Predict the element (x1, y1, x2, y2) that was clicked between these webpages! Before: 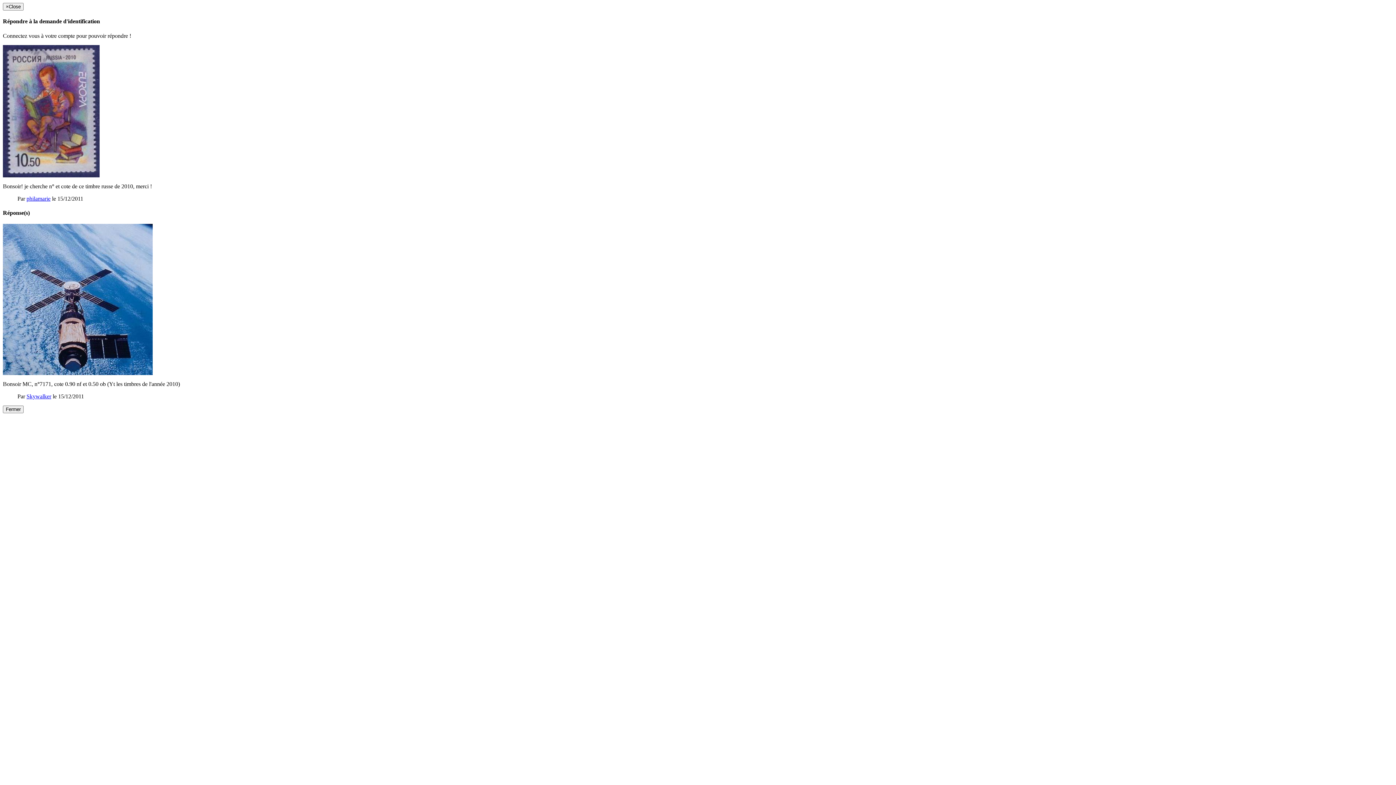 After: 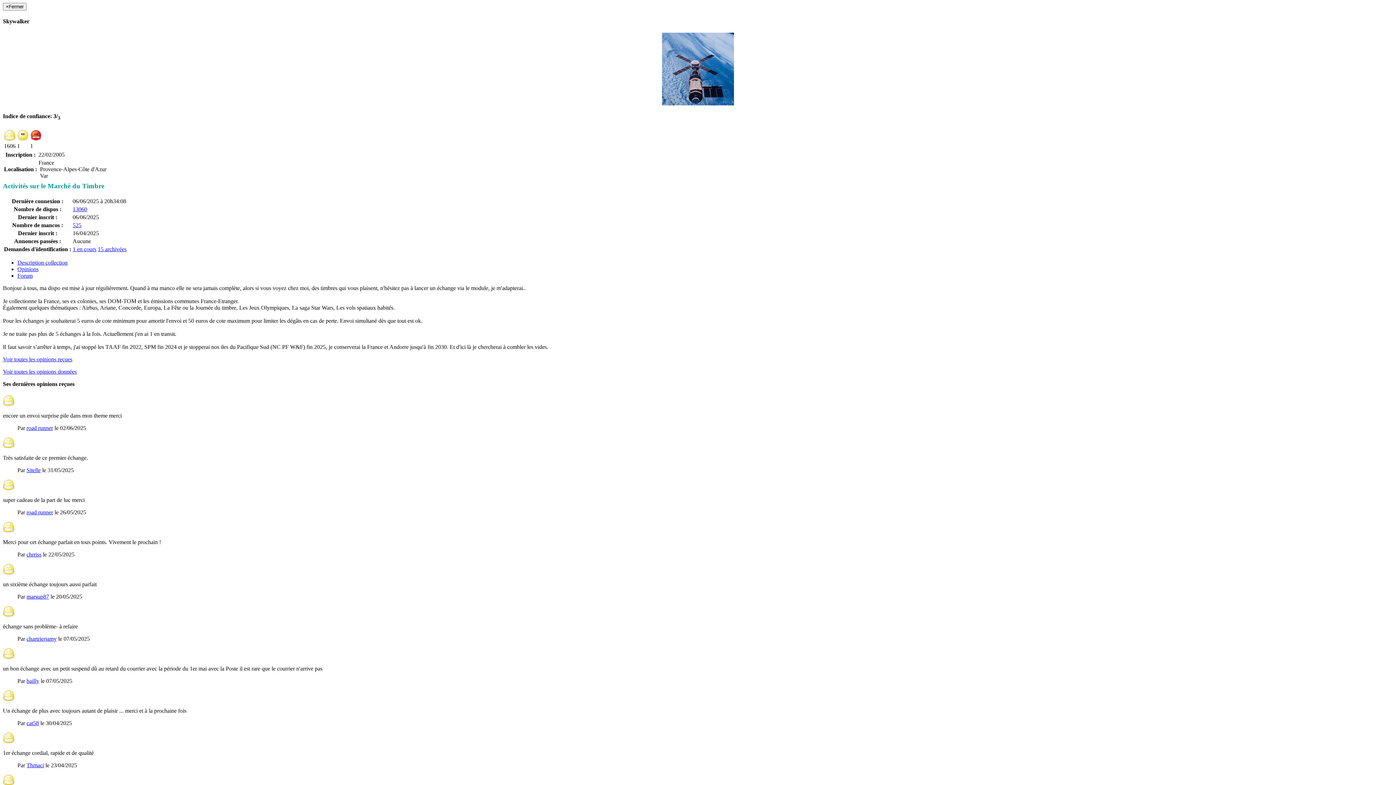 Action: bbox: (26, 393, 51, 399) label: Skywalker